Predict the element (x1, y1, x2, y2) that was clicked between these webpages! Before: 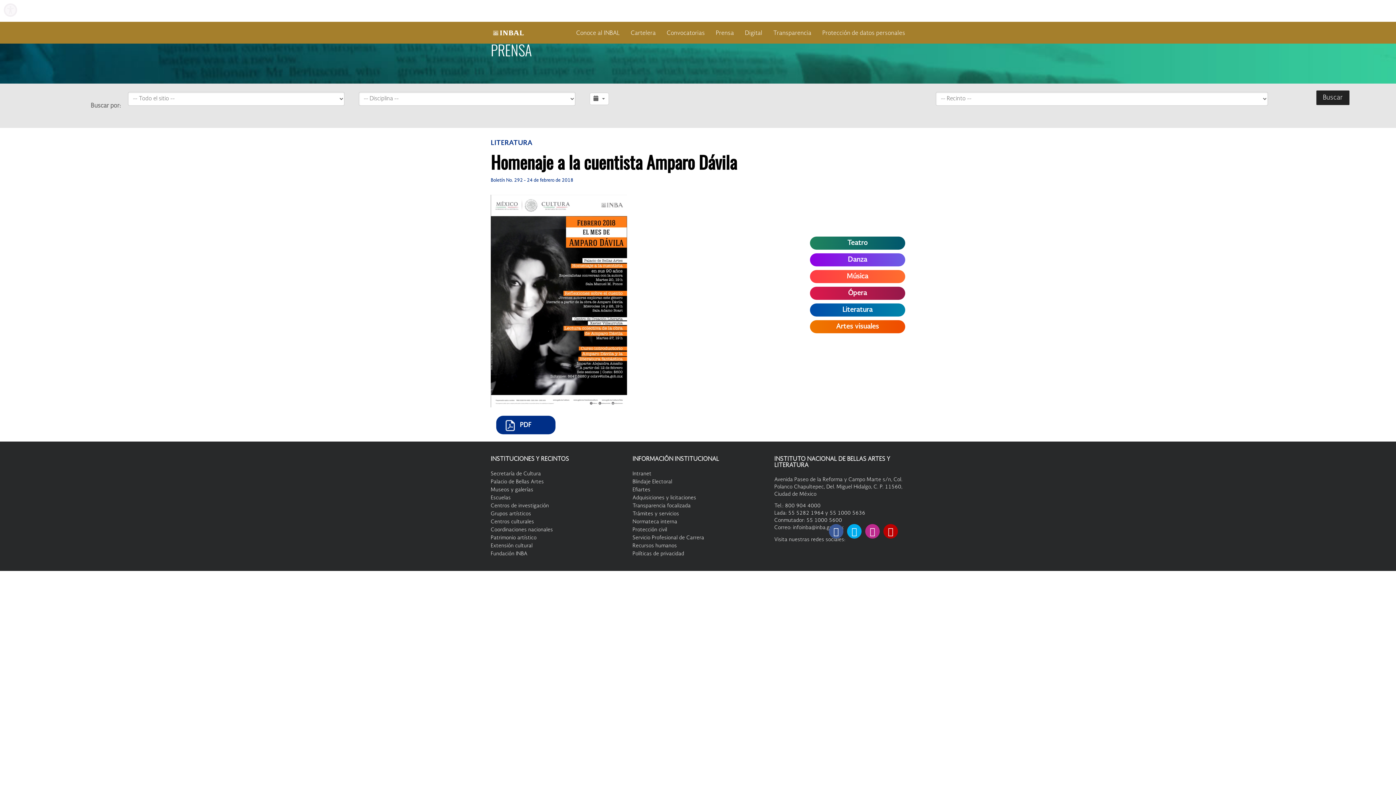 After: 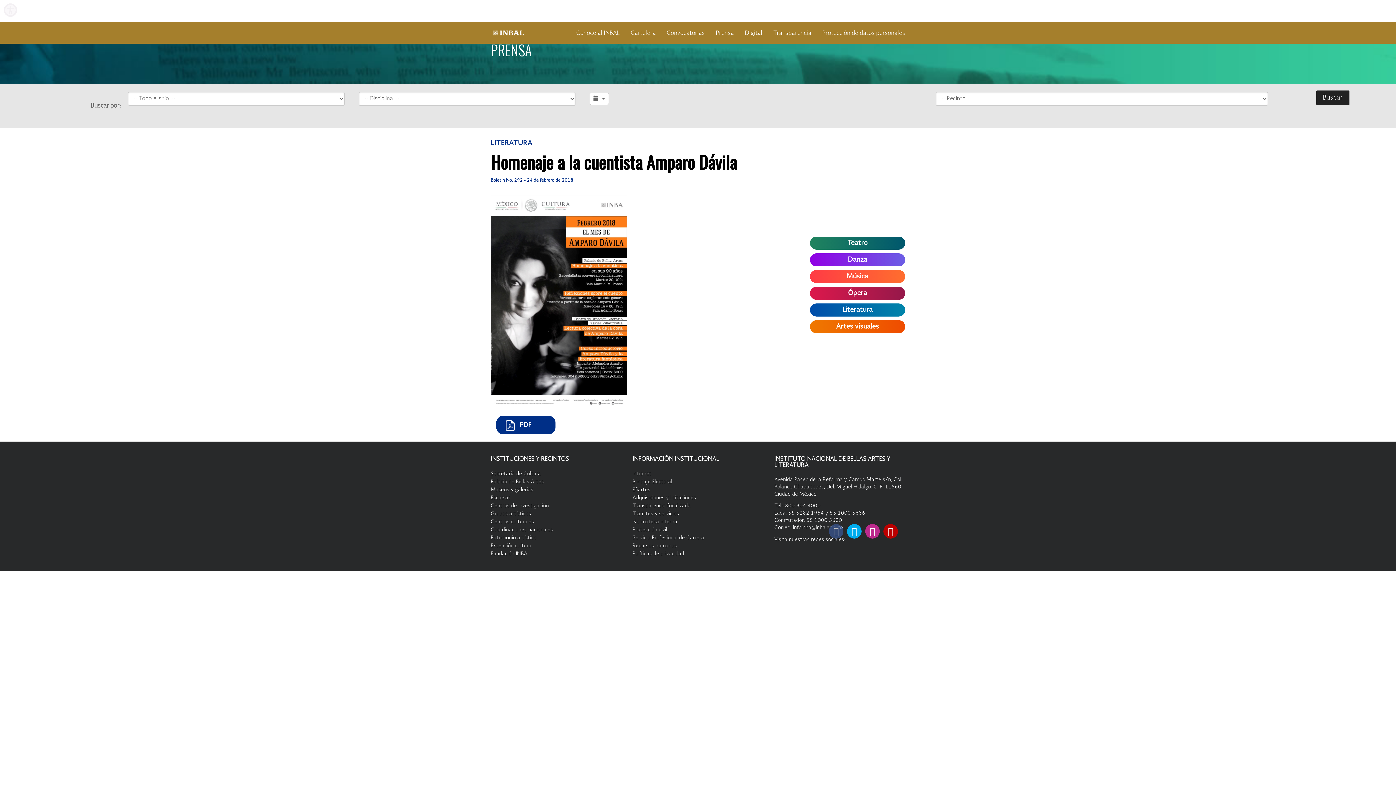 Action: bbox: (829, 530, 847, 535)